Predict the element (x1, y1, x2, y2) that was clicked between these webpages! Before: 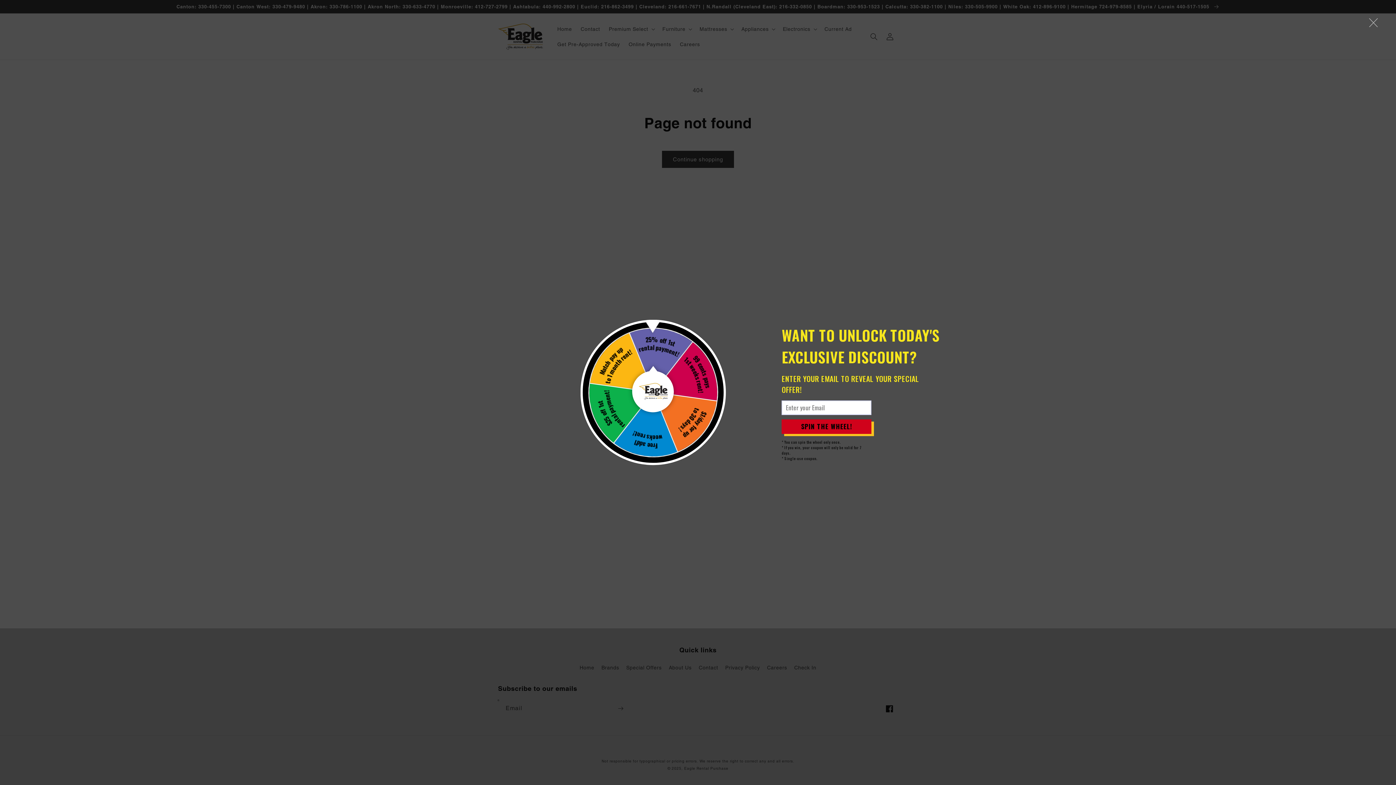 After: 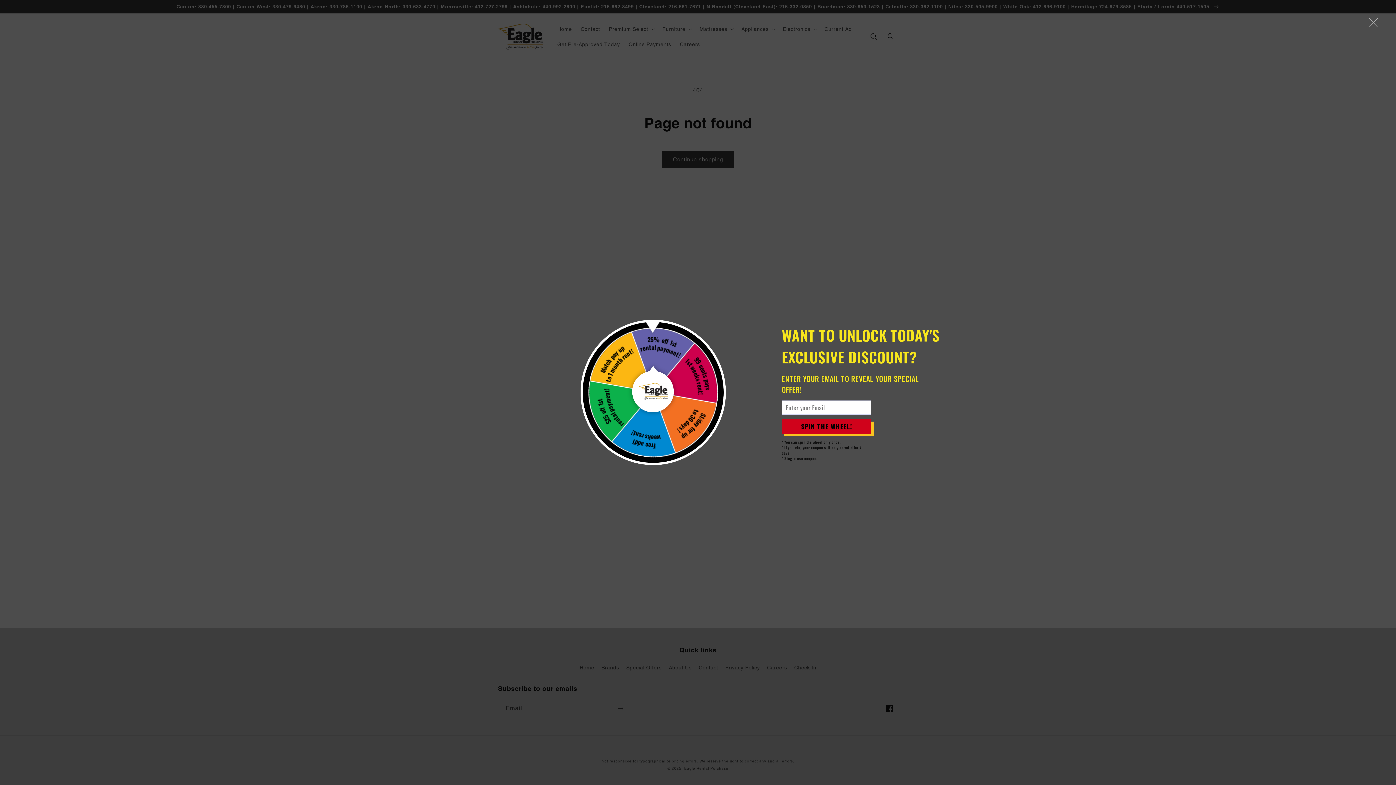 Action: bbox: (781, 419, 871, 434) label: SPIN THE WHEEL!